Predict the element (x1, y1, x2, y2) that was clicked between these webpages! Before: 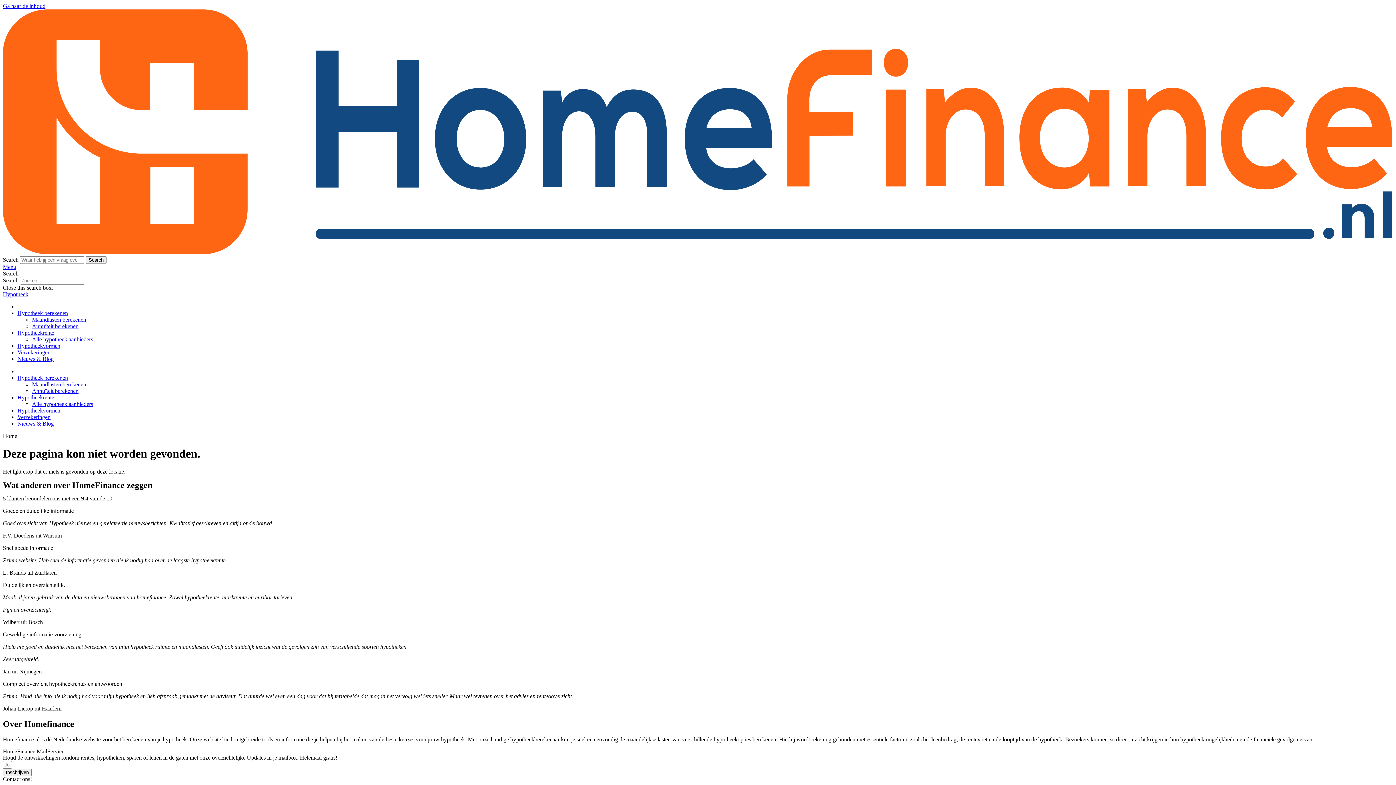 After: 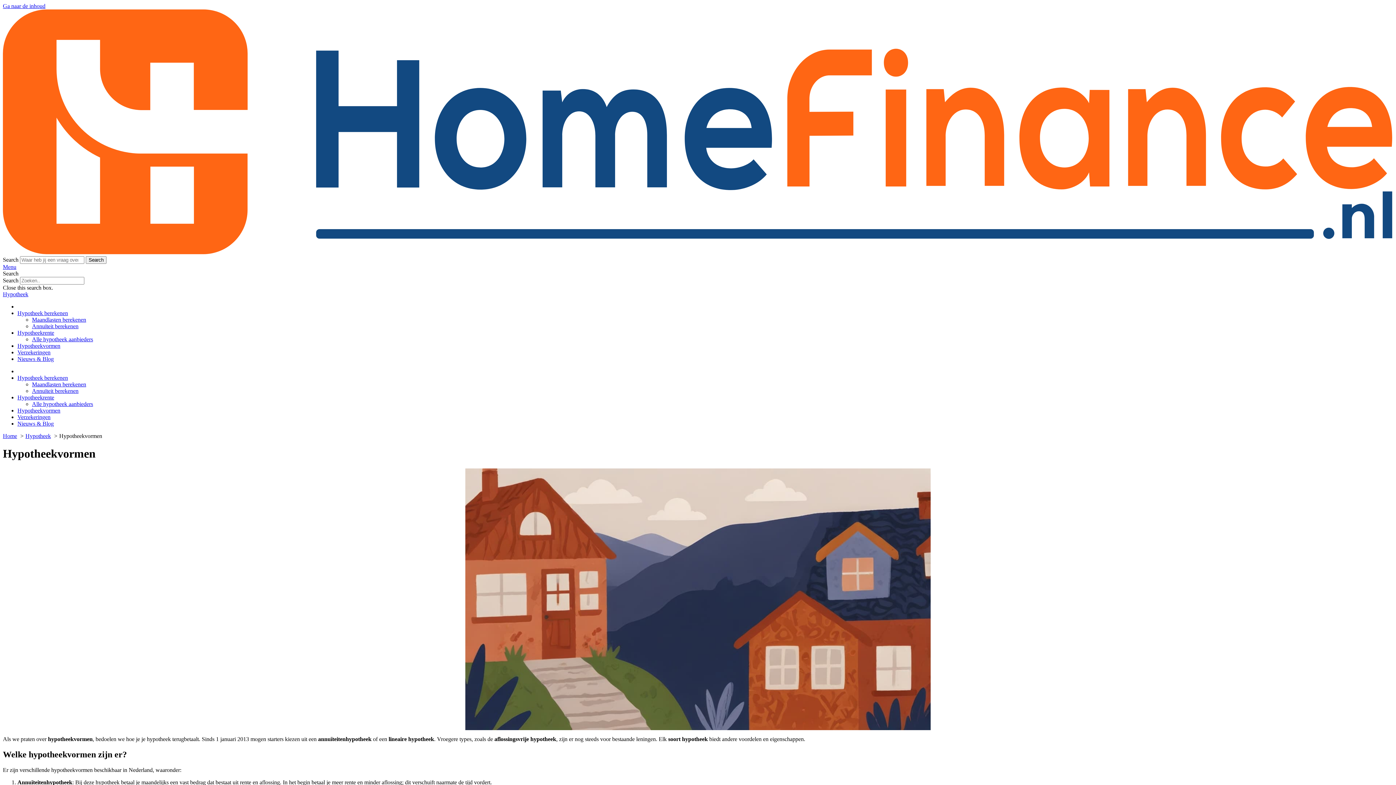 Action: label: Hypotheekvormen bbox: (17, 407, 60, 413)